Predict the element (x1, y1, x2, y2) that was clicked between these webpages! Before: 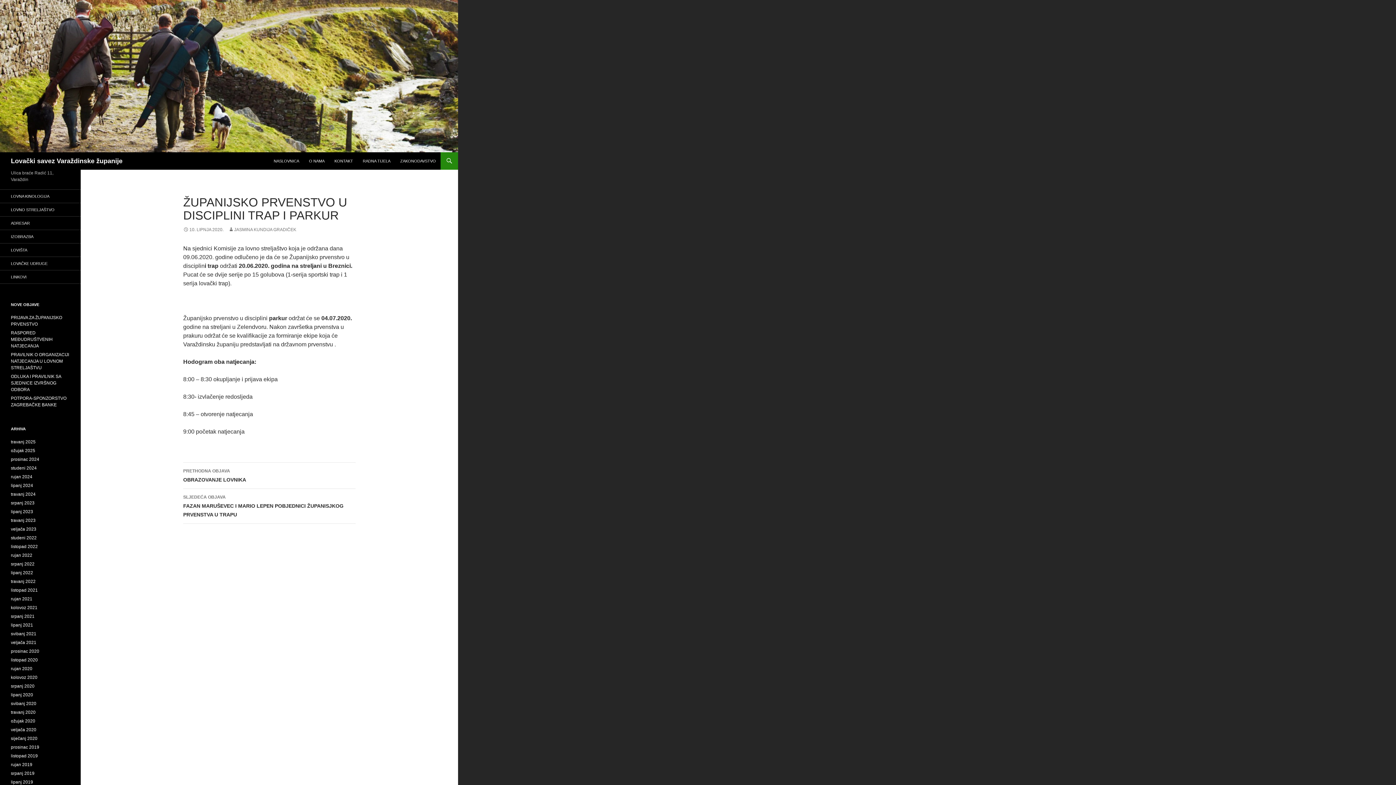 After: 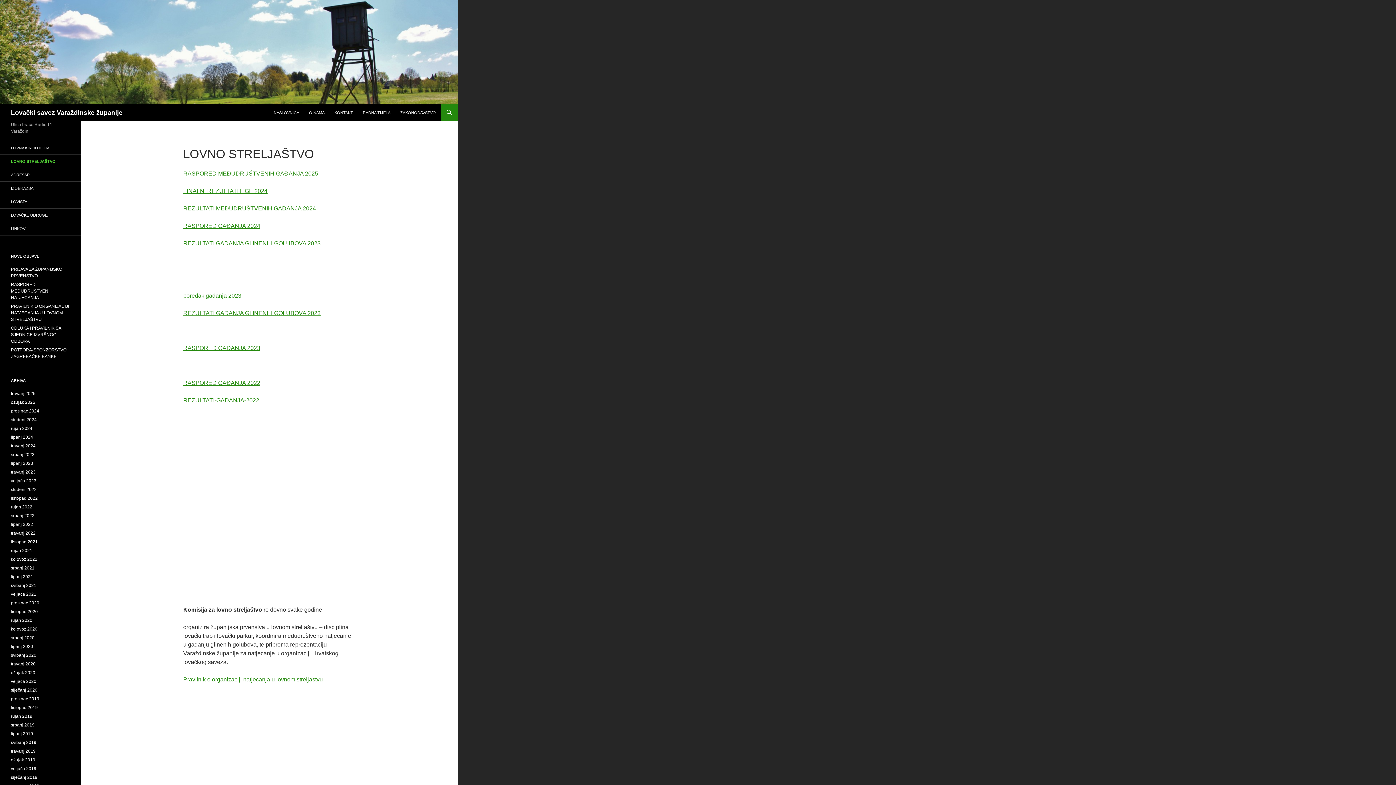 Action: label: LOVNO STRELJAŠTVO bbox: (0, 203, 80, 216)